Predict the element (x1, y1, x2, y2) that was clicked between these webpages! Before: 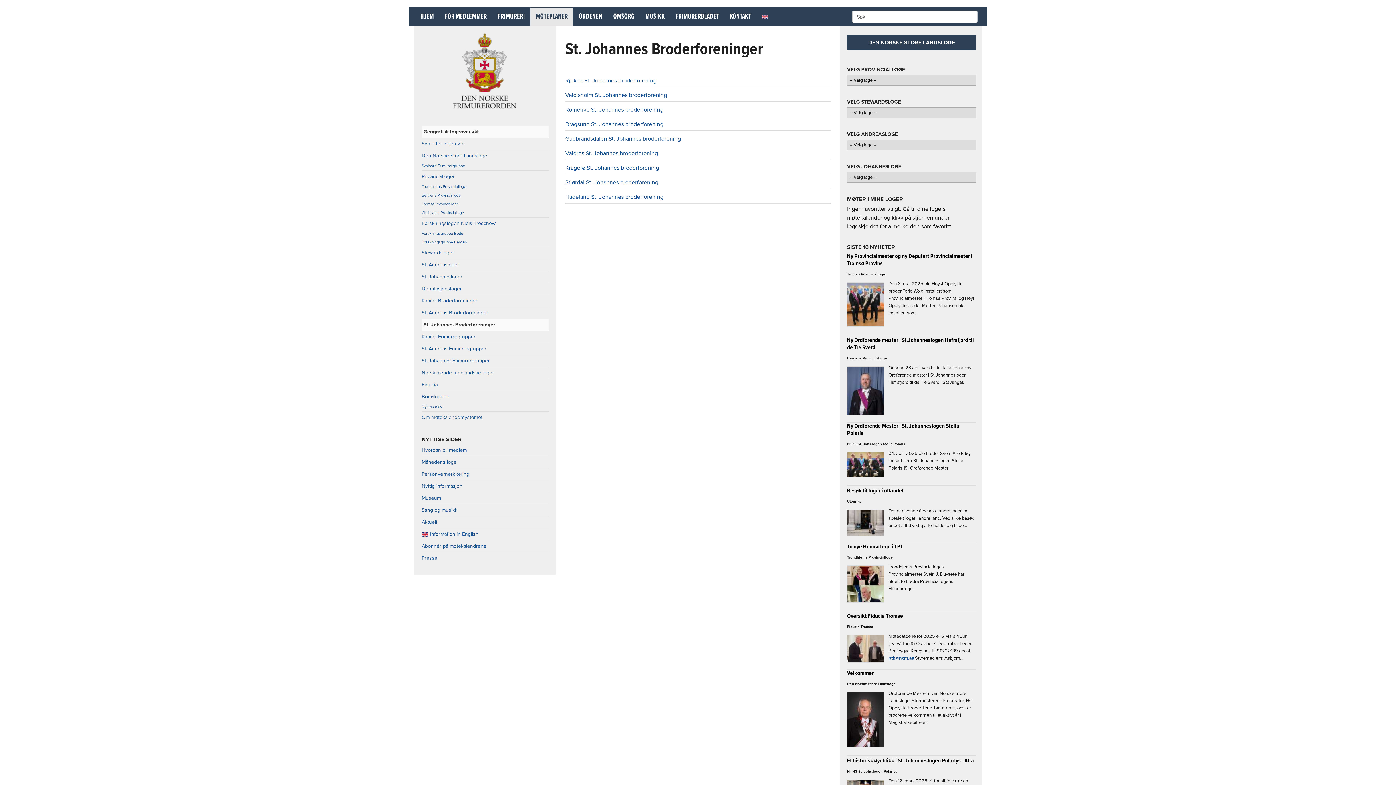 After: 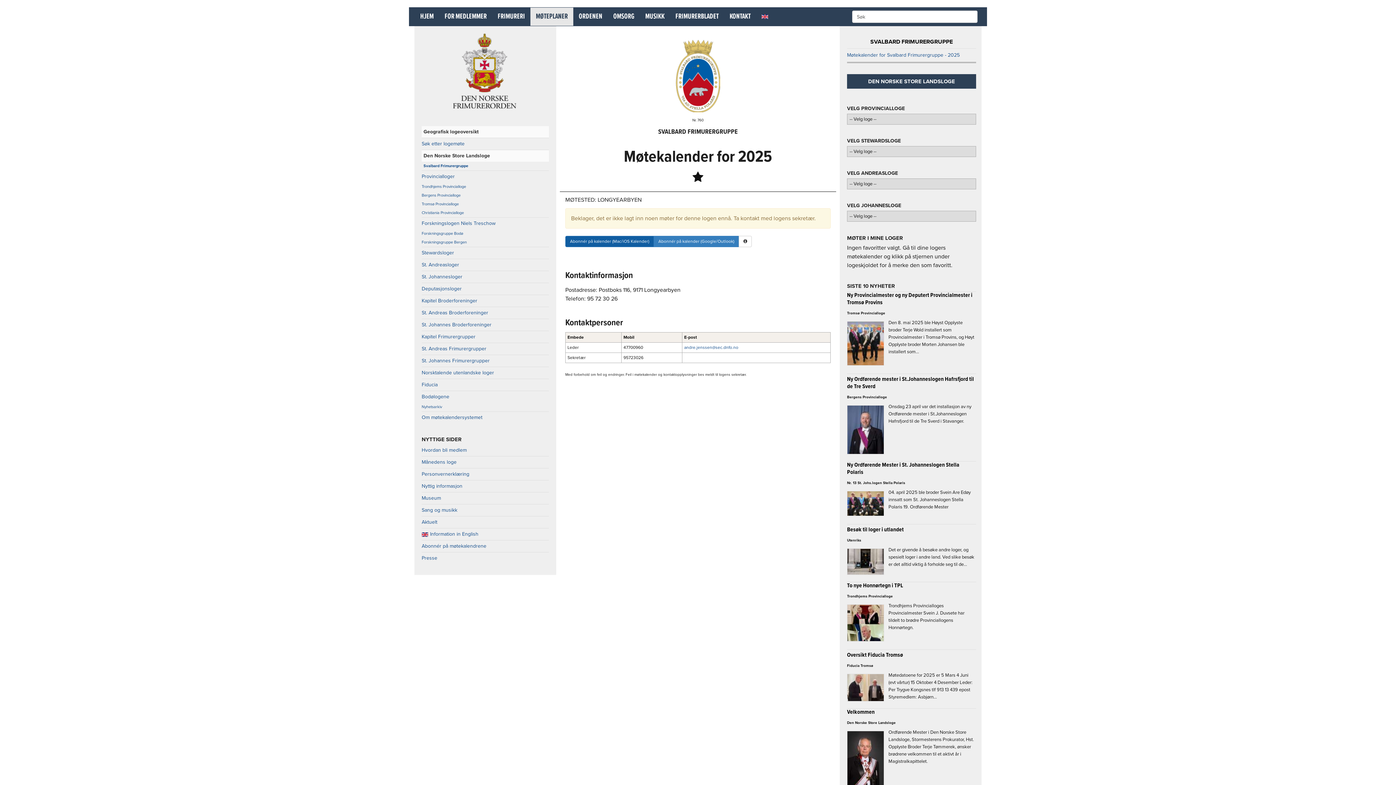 Action: bbox: (421, 163, 465, 168) label: Svalbard Frimurergruppe